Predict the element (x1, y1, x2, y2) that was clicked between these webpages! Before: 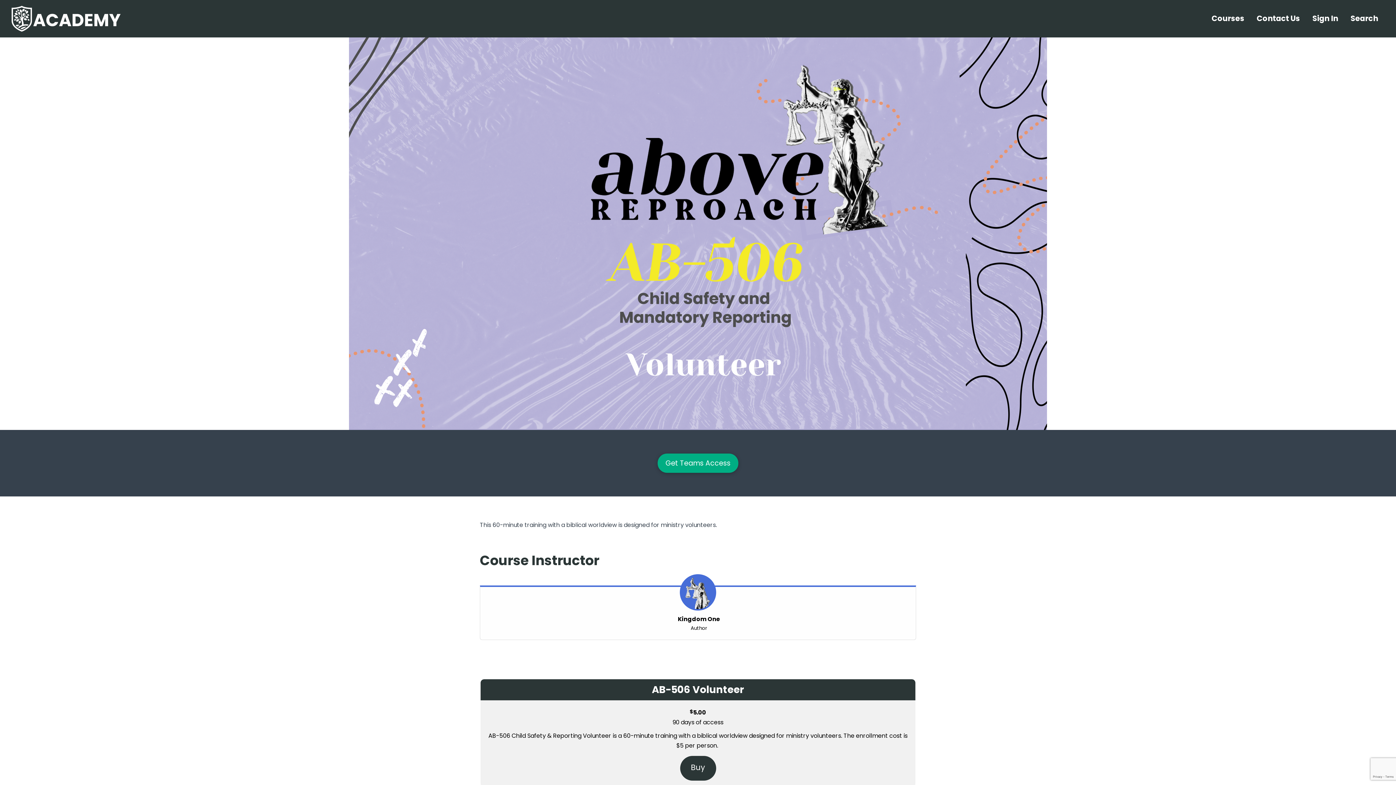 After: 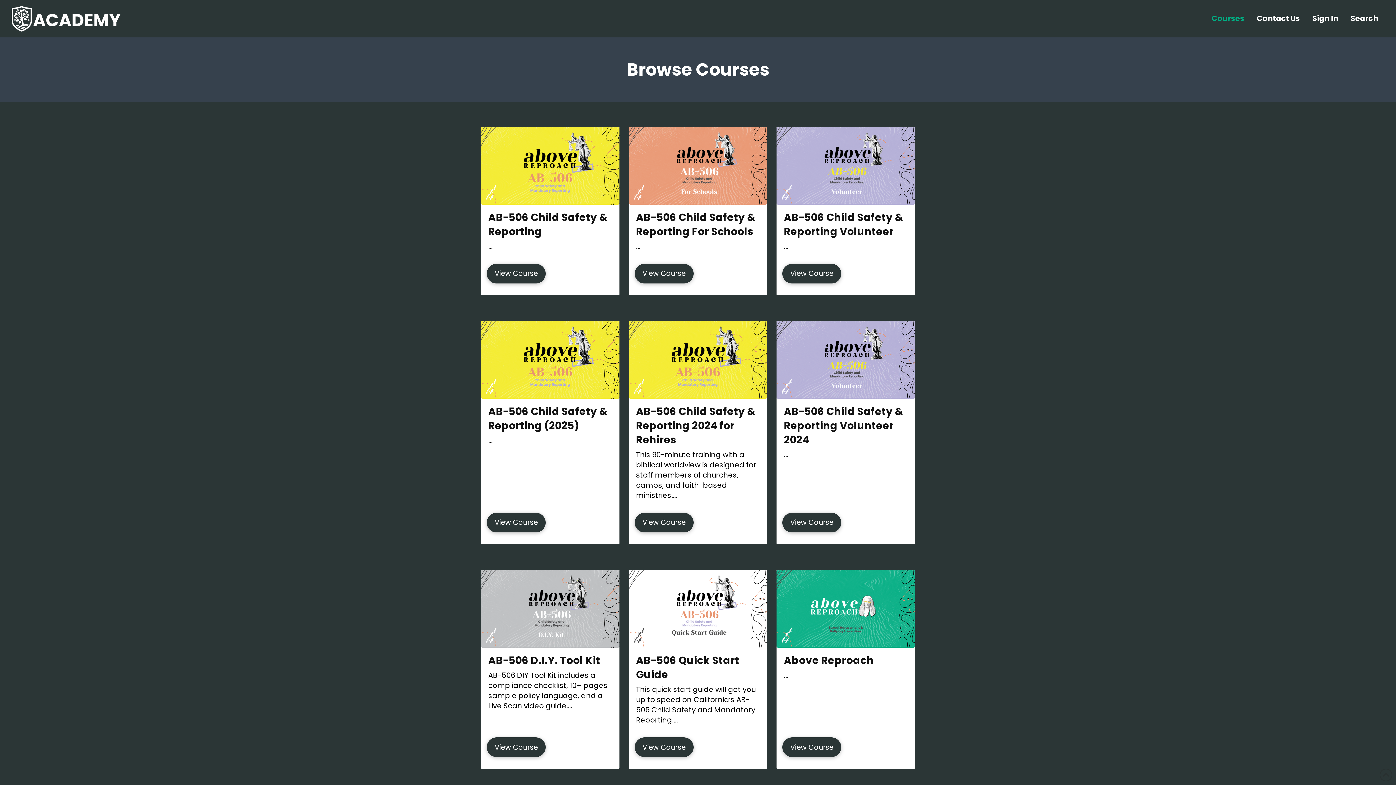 Action: label: Courses bbox: (1205, 5, 1250, 31)